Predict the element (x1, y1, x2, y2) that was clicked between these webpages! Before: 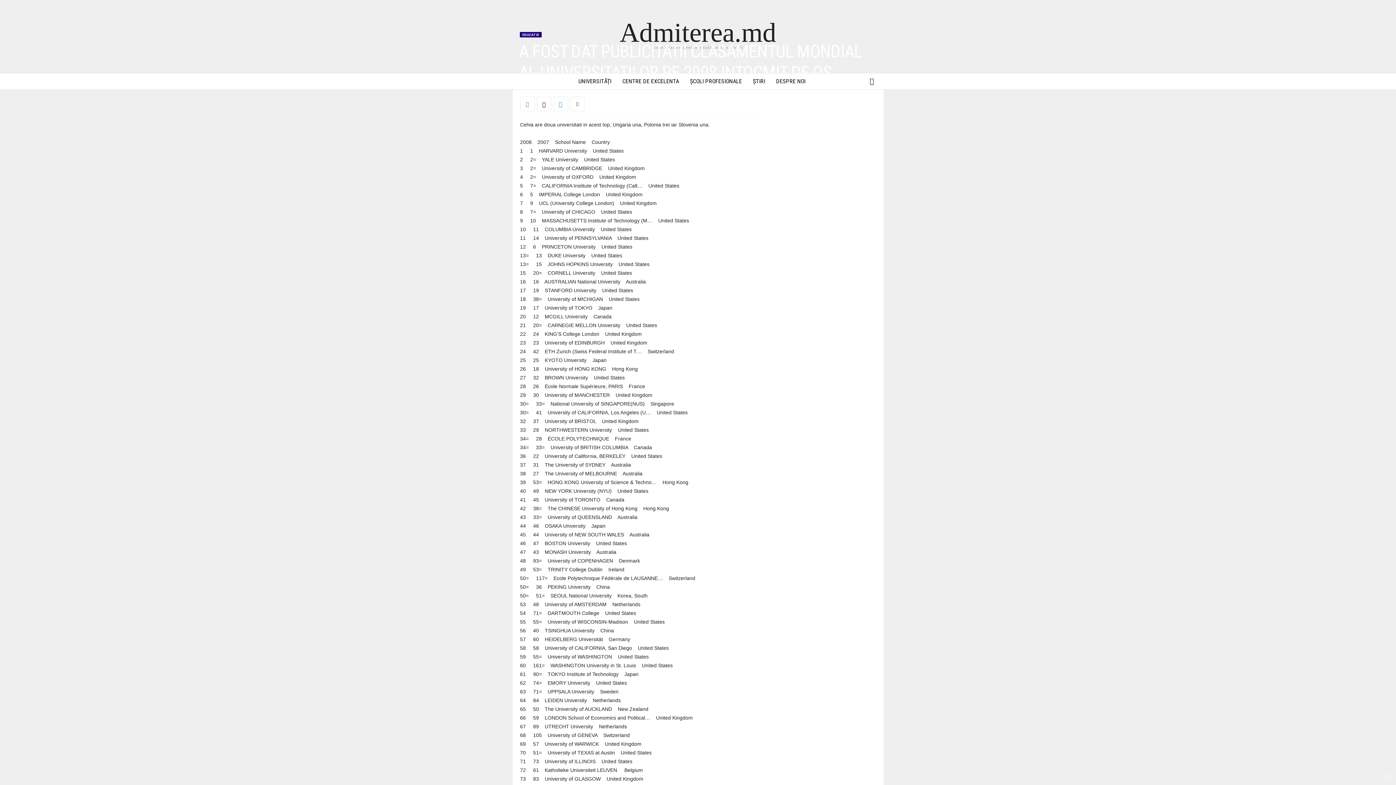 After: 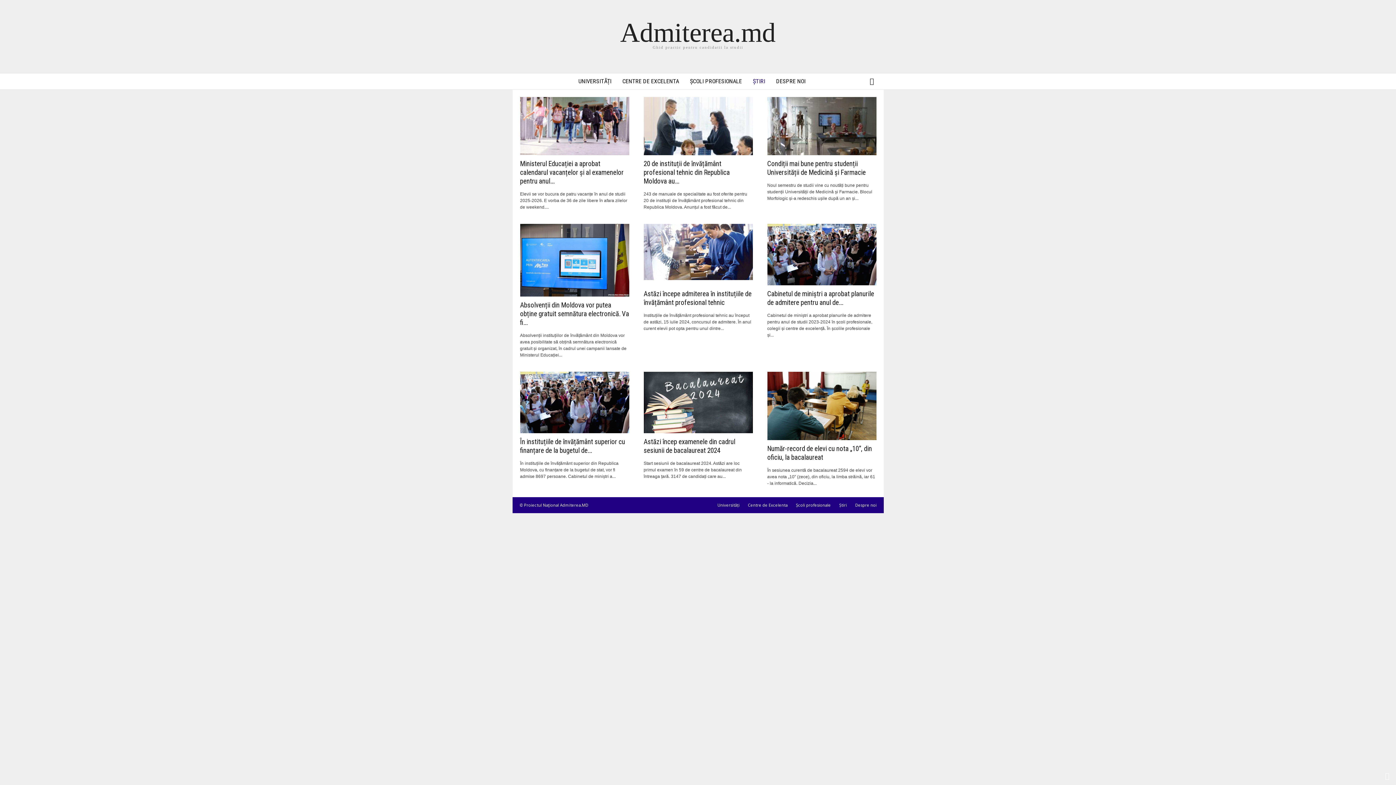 Action: bbox: (747, 73, 770, 89) label: ȘTIRI